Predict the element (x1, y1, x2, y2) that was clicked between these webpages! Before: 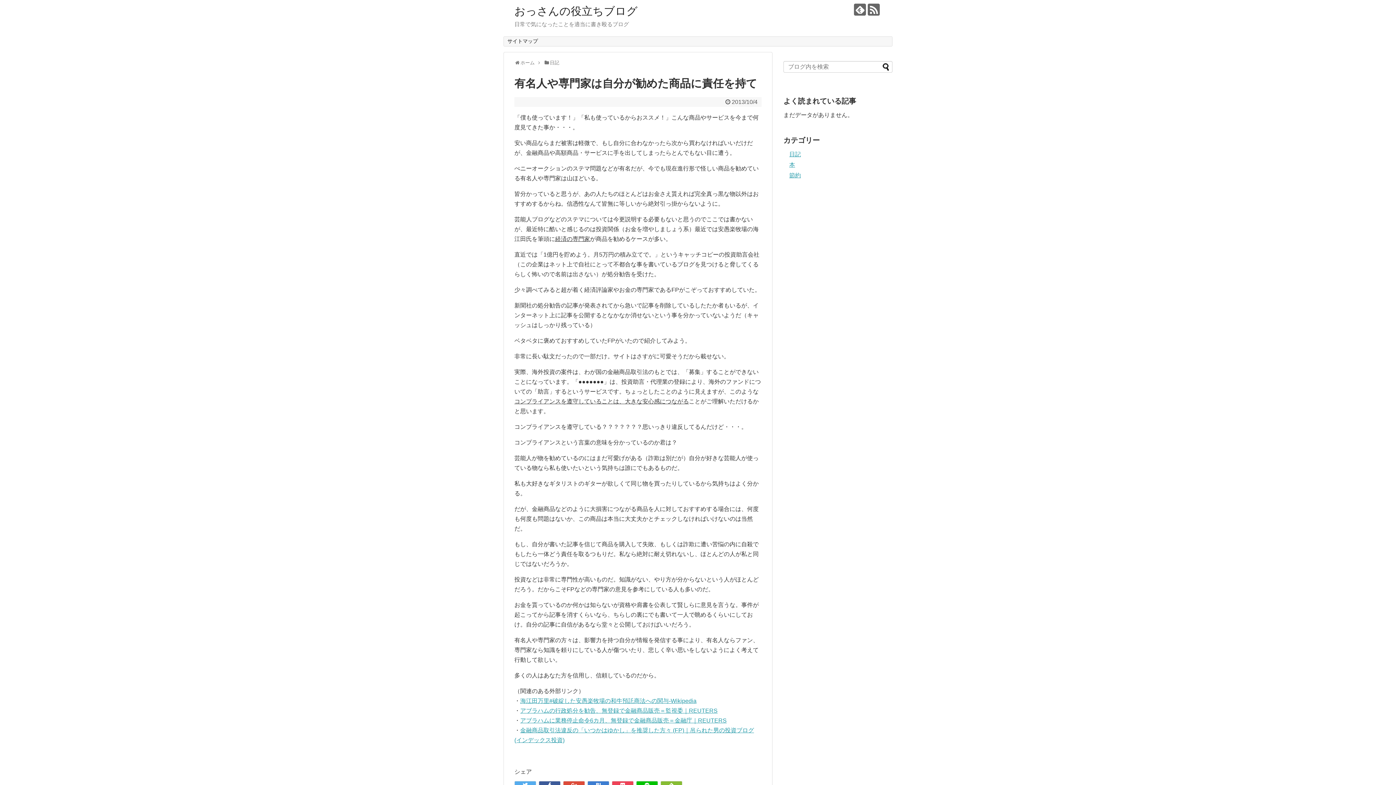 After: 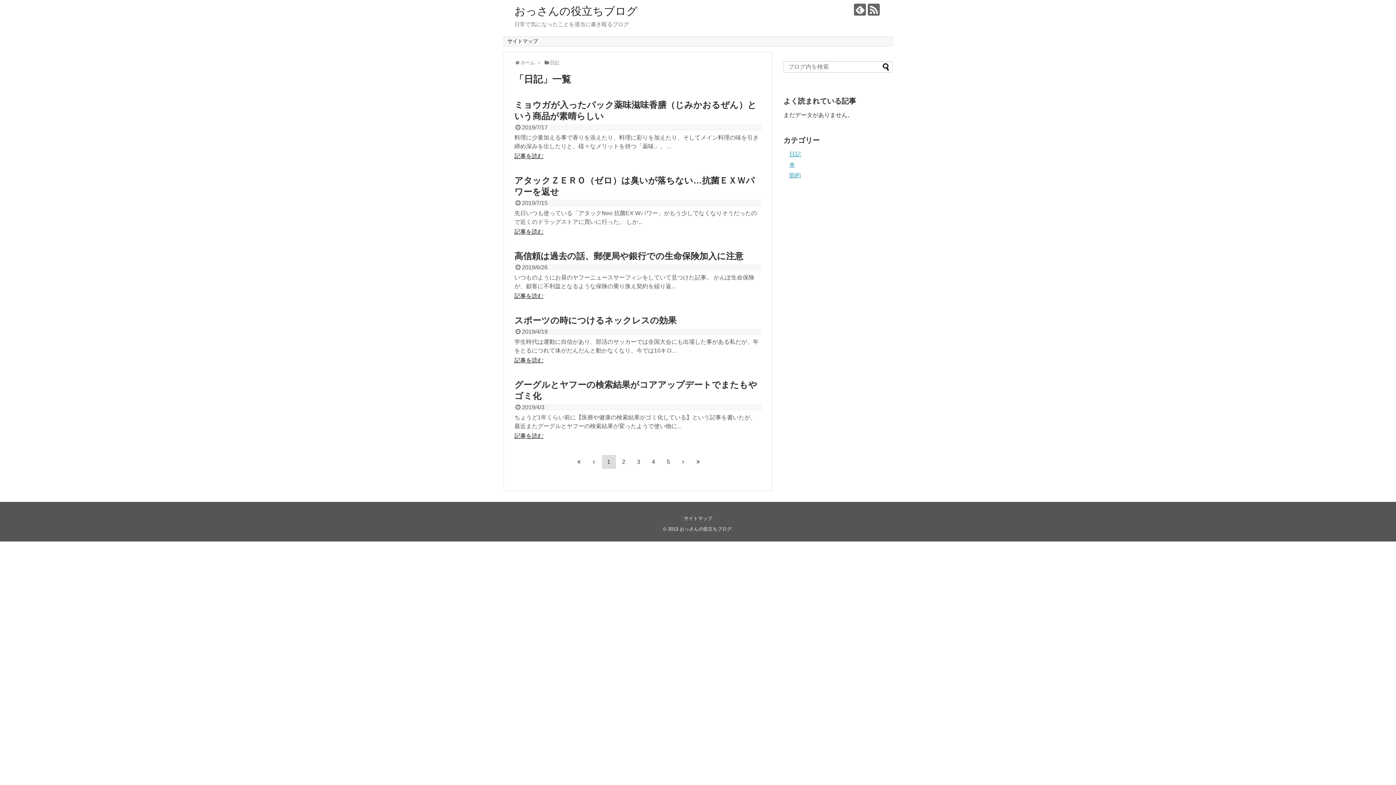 Action: bbox: (549, 60, 559, 65) label: 日記